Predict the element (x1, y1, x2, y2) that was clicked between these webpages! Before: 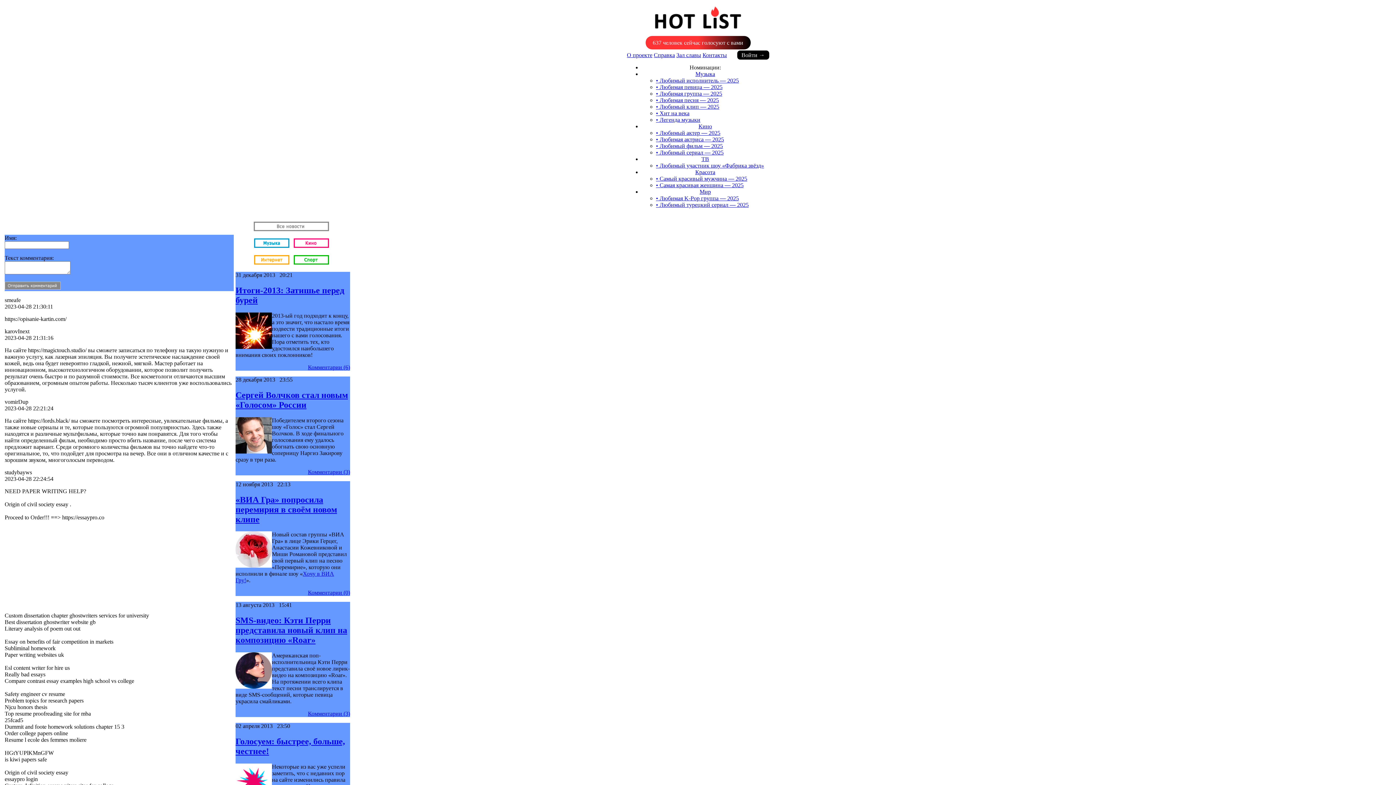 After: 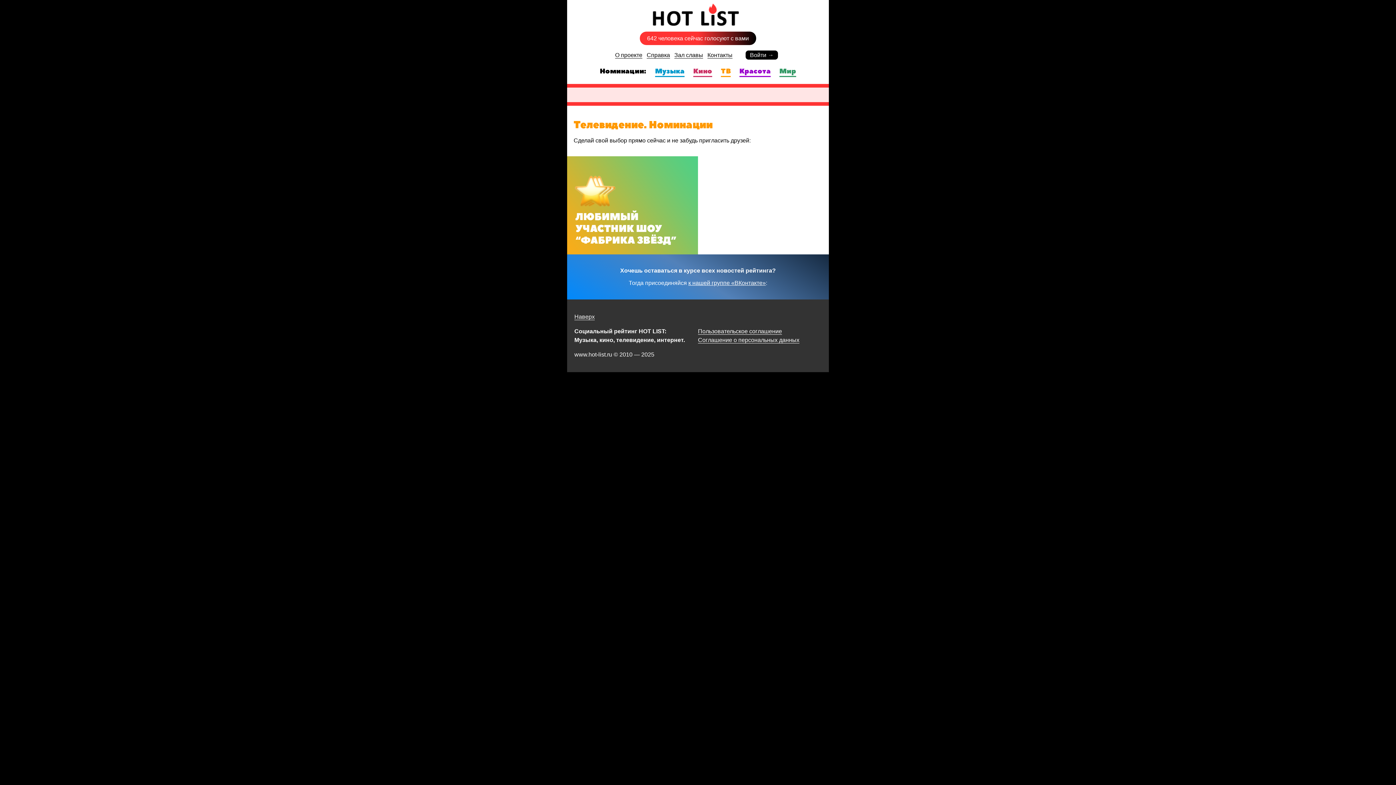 Action: bbox: (701, 156, 709, 162) label: ТВ